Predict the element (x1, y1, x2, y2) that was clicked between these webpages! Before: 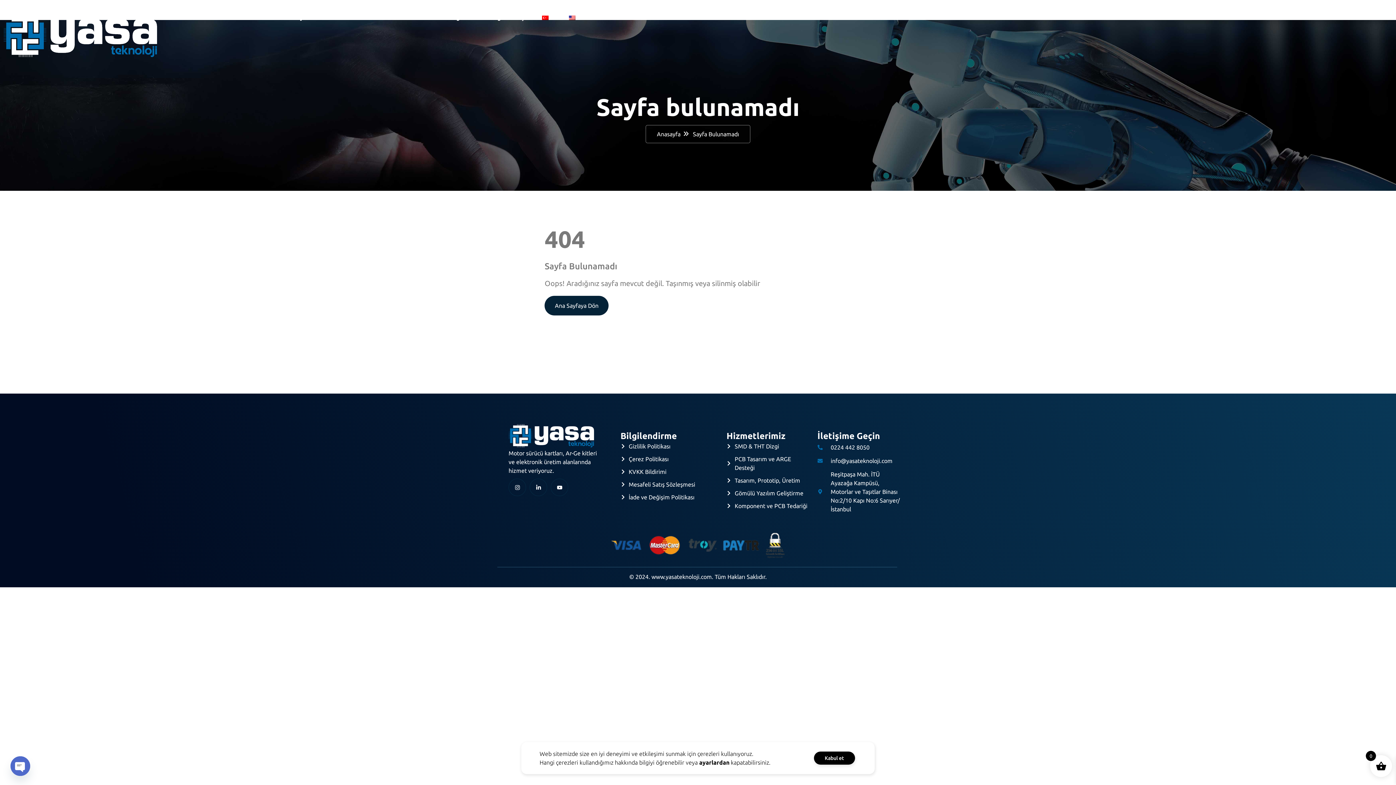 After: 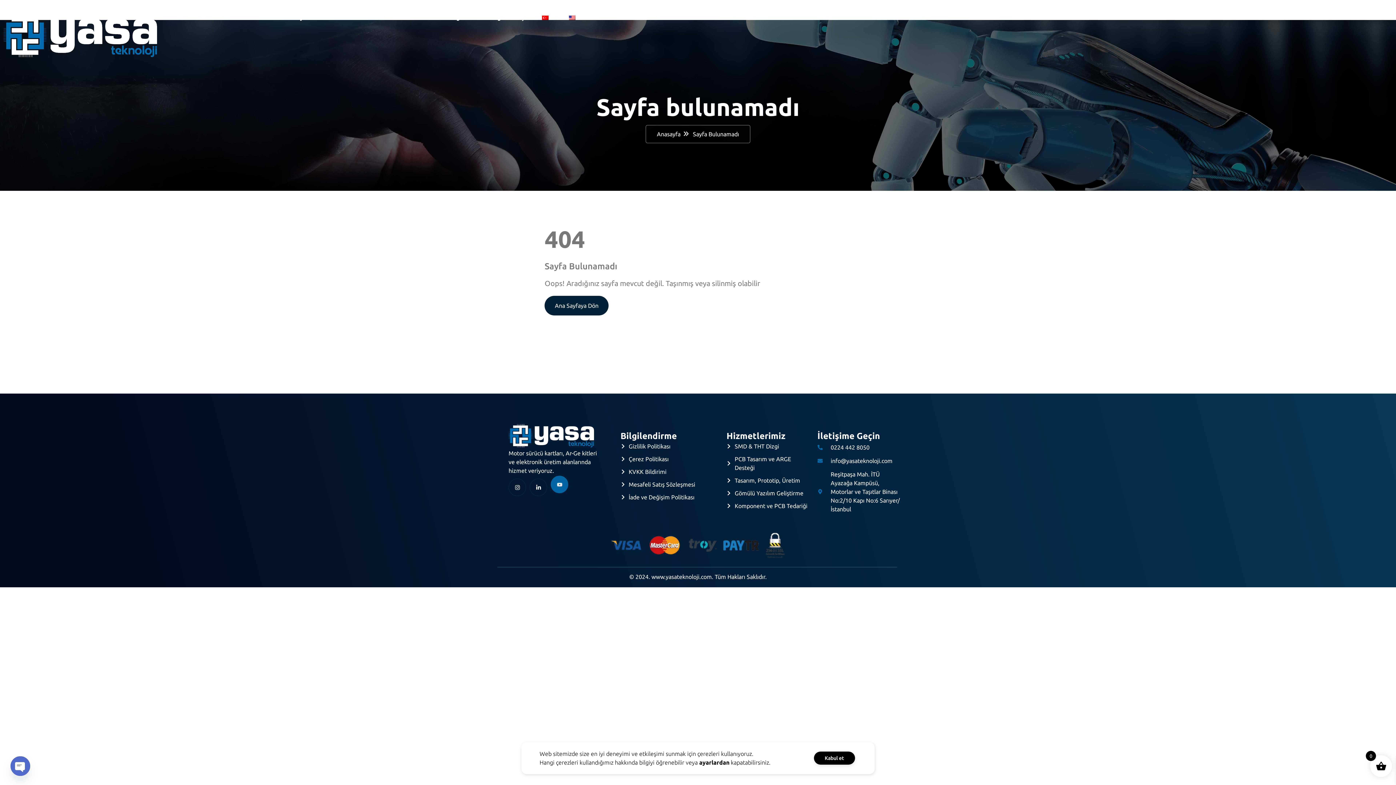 Action: bbox: (550, 479, 568, 496) label: Youtube